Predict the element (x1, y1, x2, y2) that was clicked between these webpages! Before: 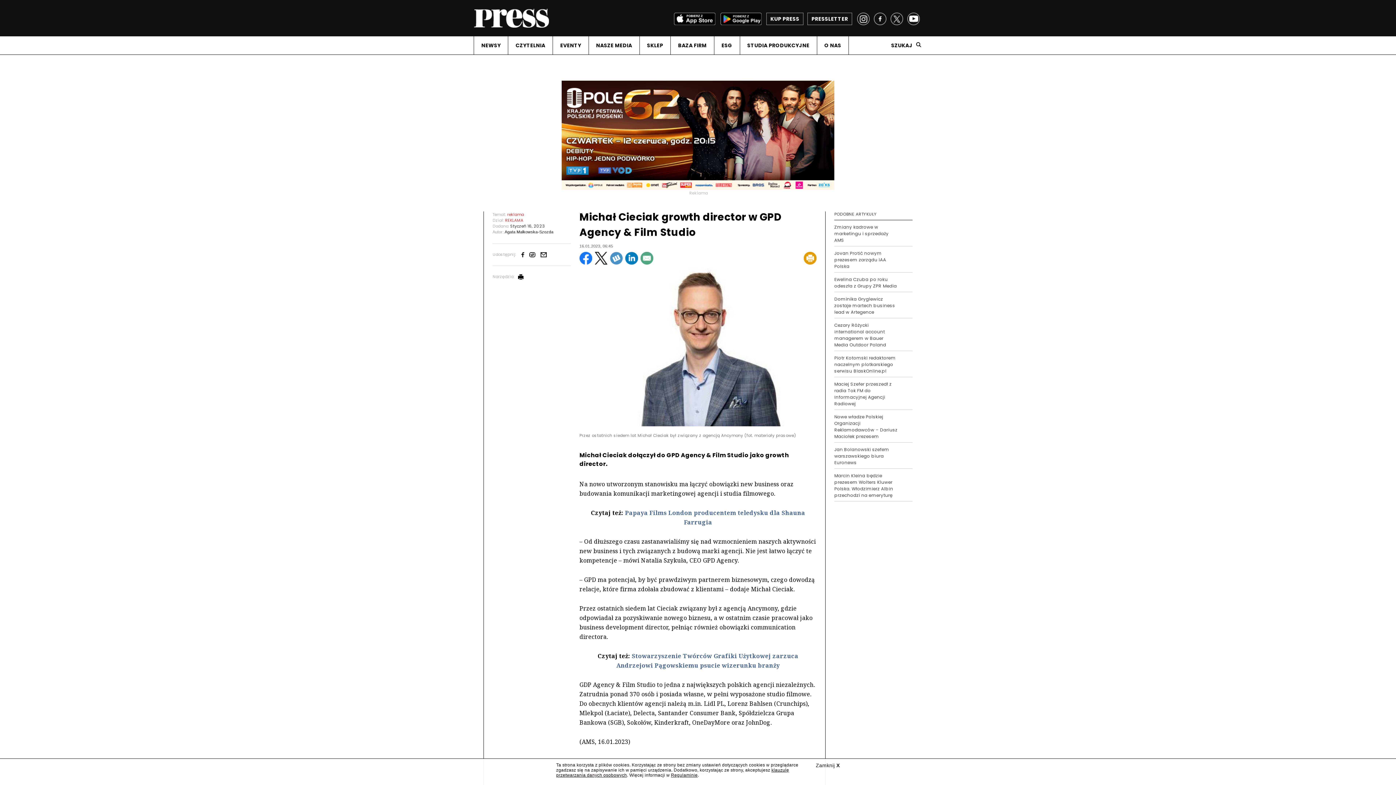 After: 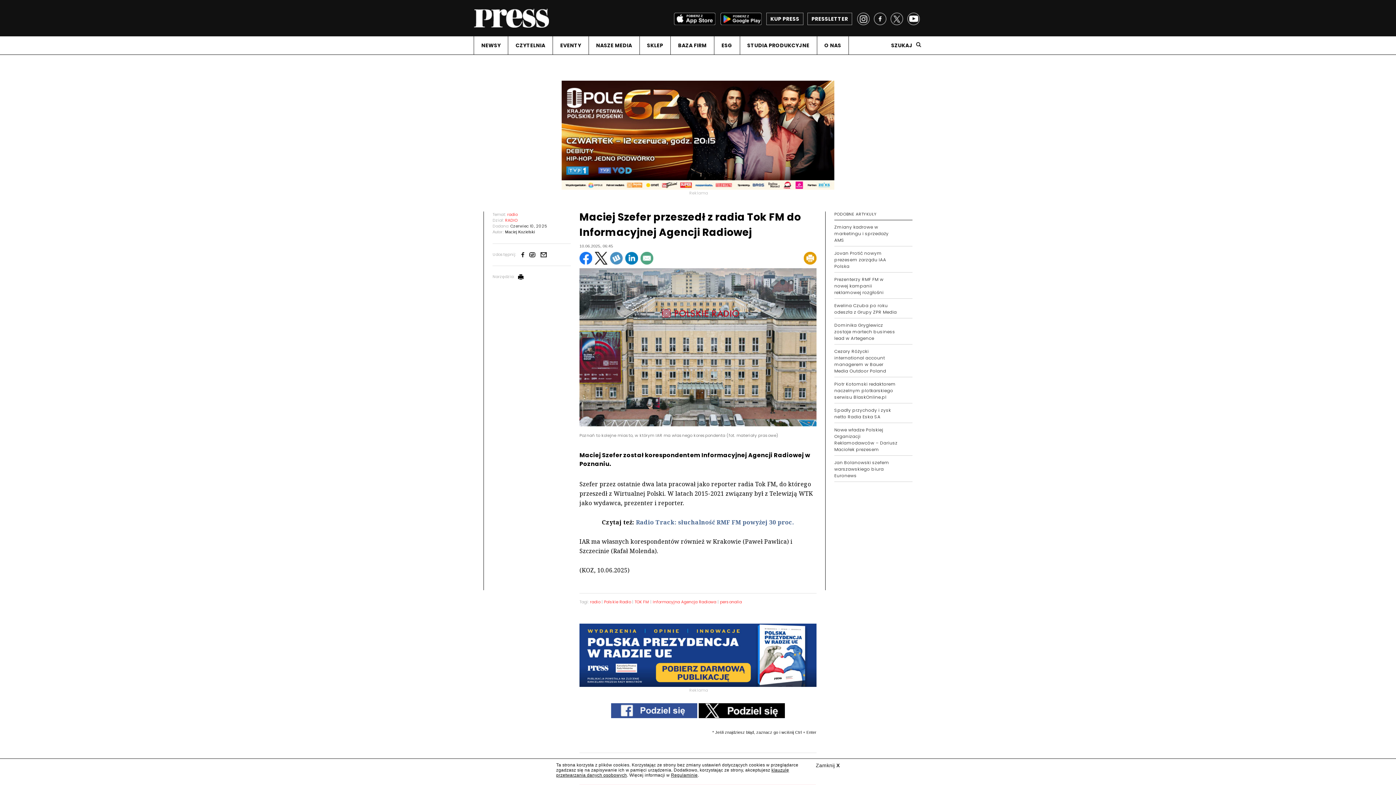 Action: bbox: (834, 381, 892, 407) label: Maciej Szefer przeszedł z radia Tok FM do Informacyjnej Agencji Radiowej